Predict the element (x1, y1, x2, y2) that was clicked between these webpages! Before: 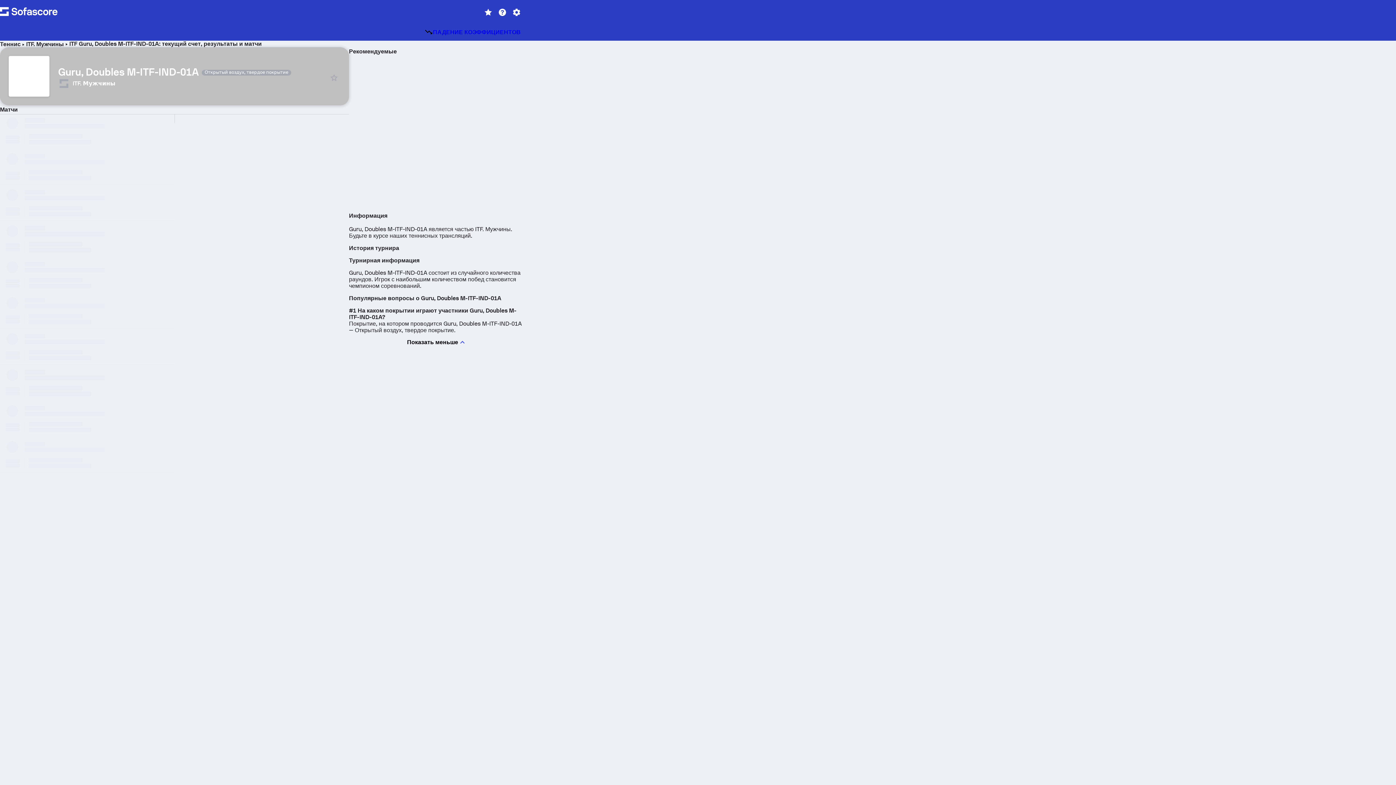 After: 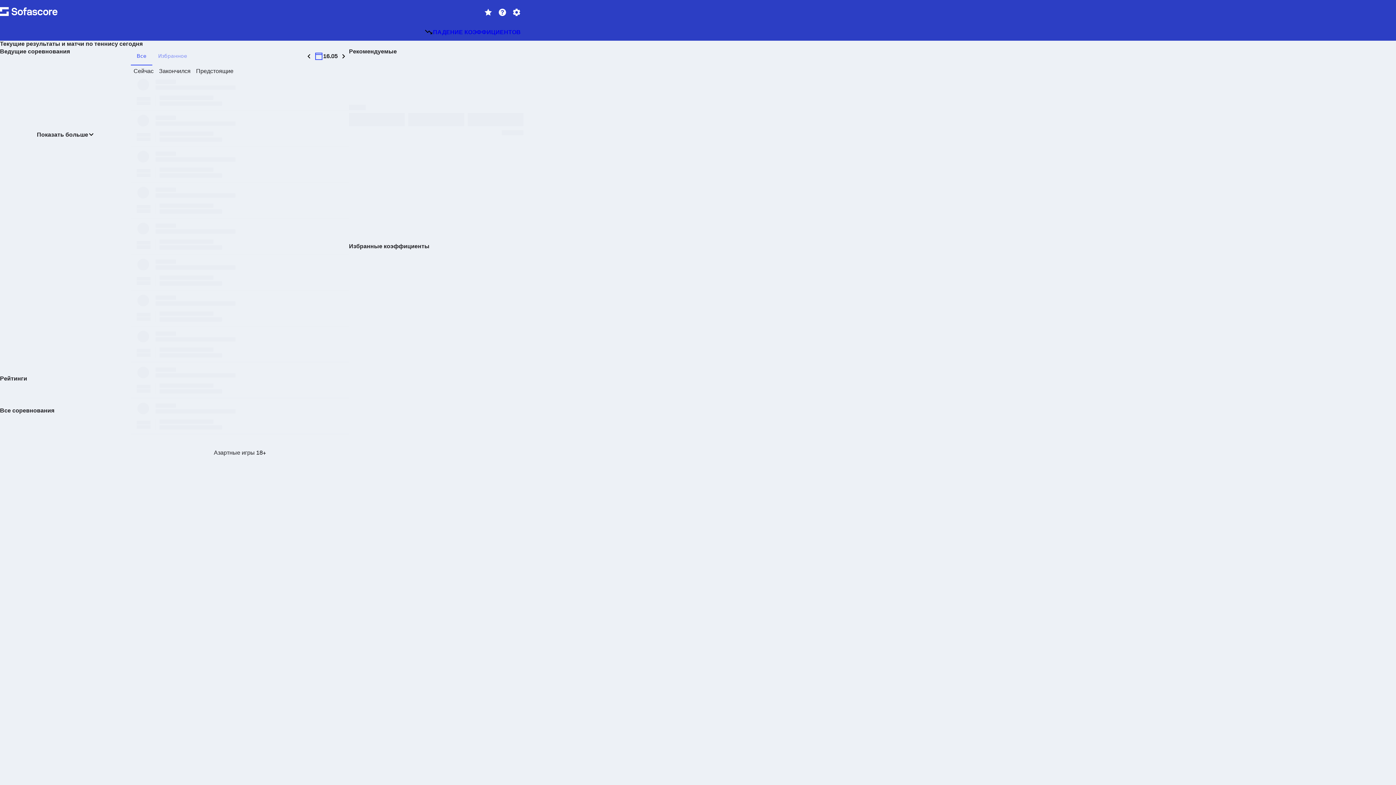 Action: label: теннисных трансляций bbox: (408, 232, 470, 239)